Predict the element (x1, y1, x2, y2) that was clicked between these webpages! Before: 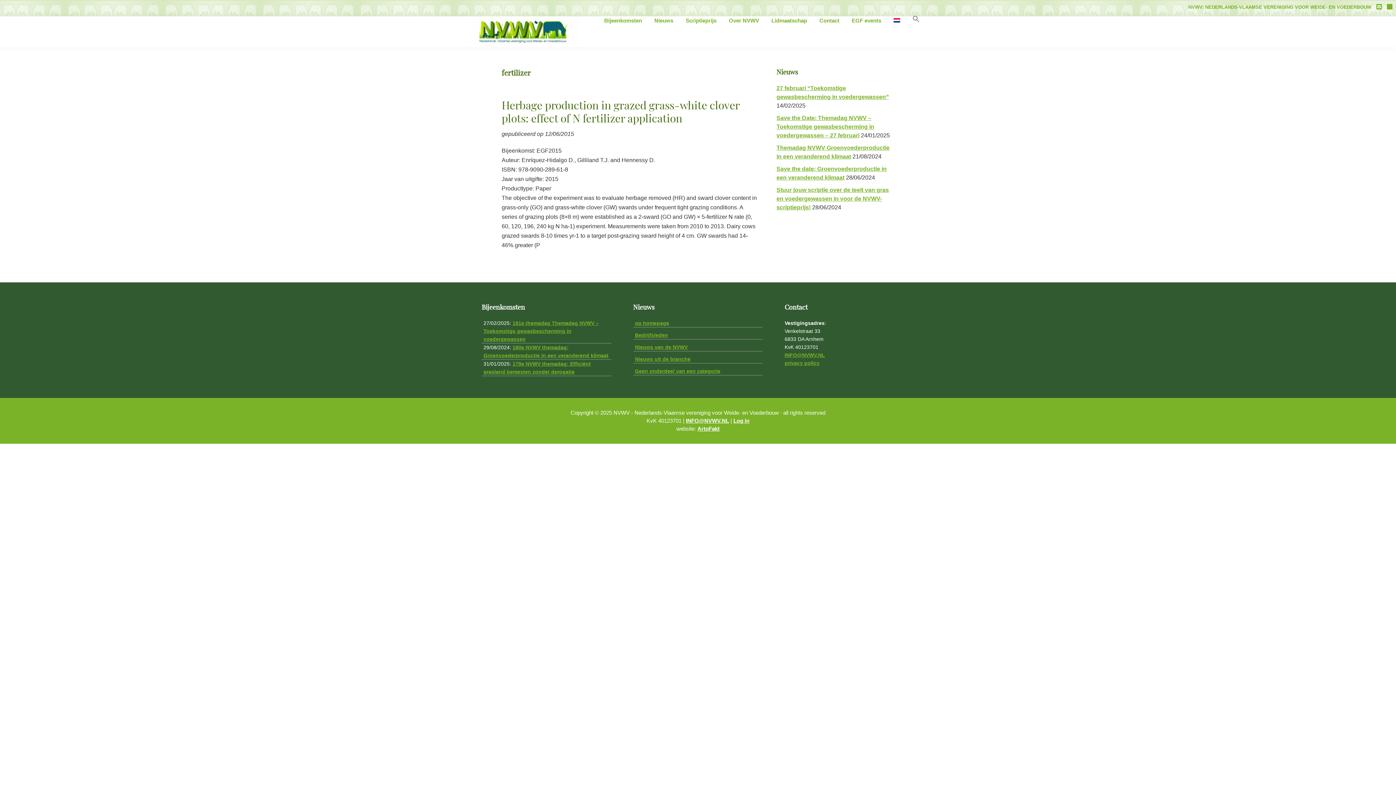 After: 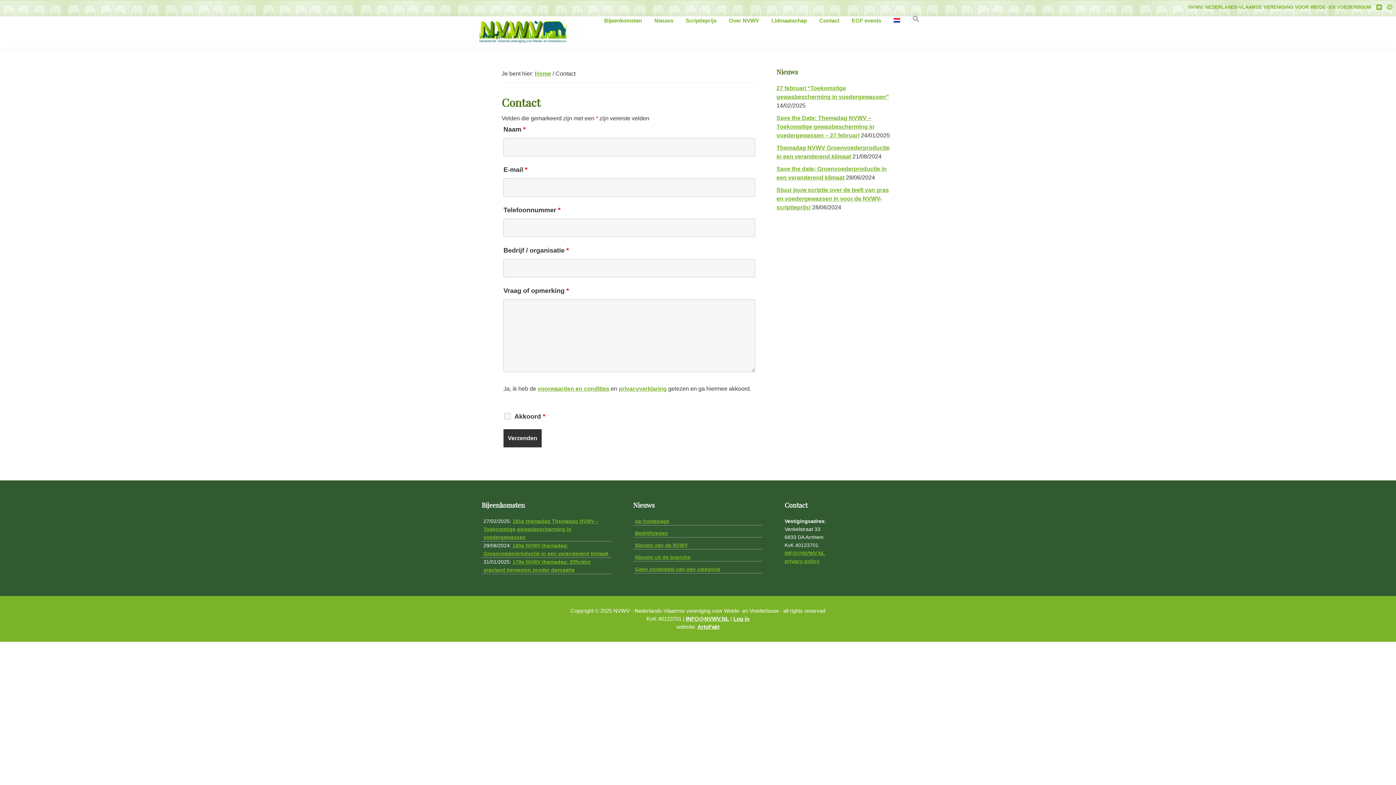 Action: bbox: (1373, 4, 1382, 9)